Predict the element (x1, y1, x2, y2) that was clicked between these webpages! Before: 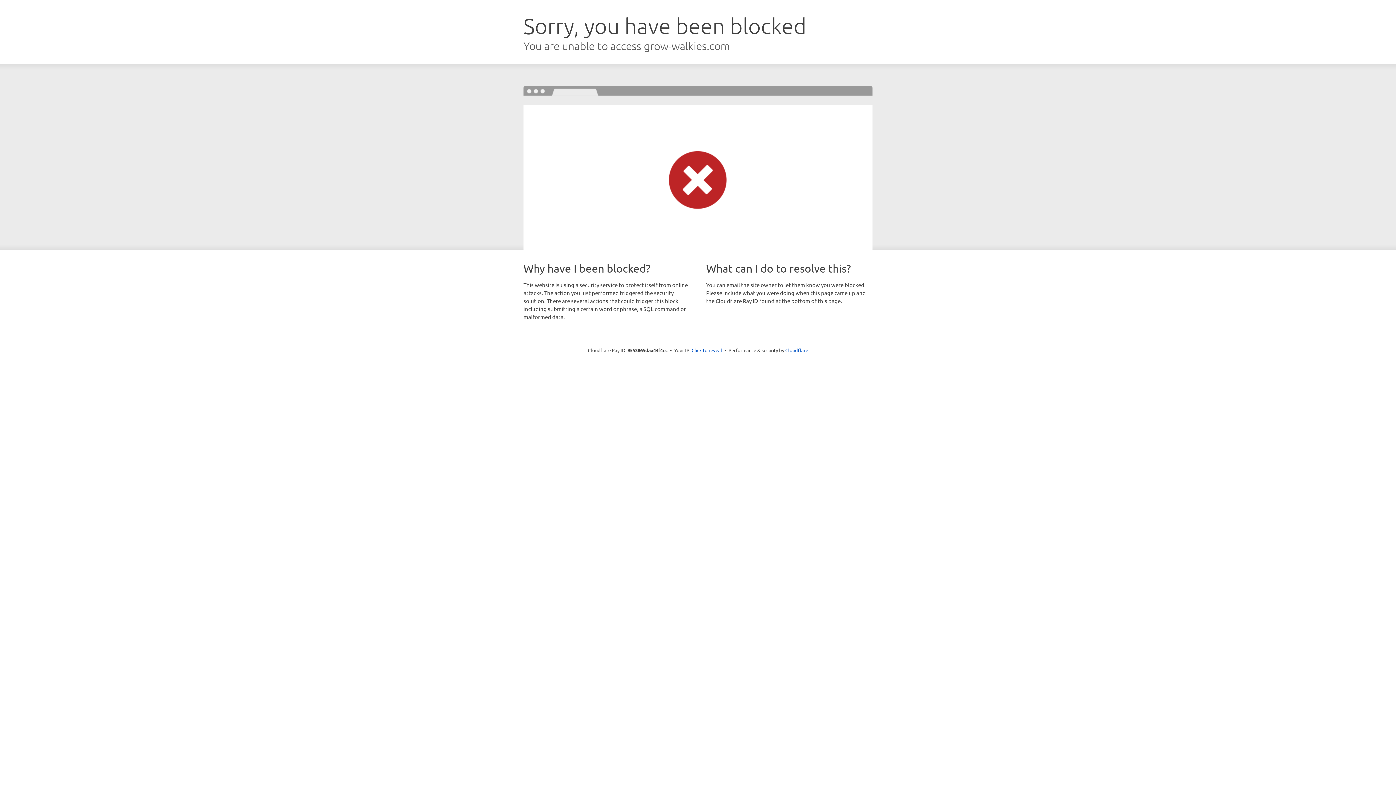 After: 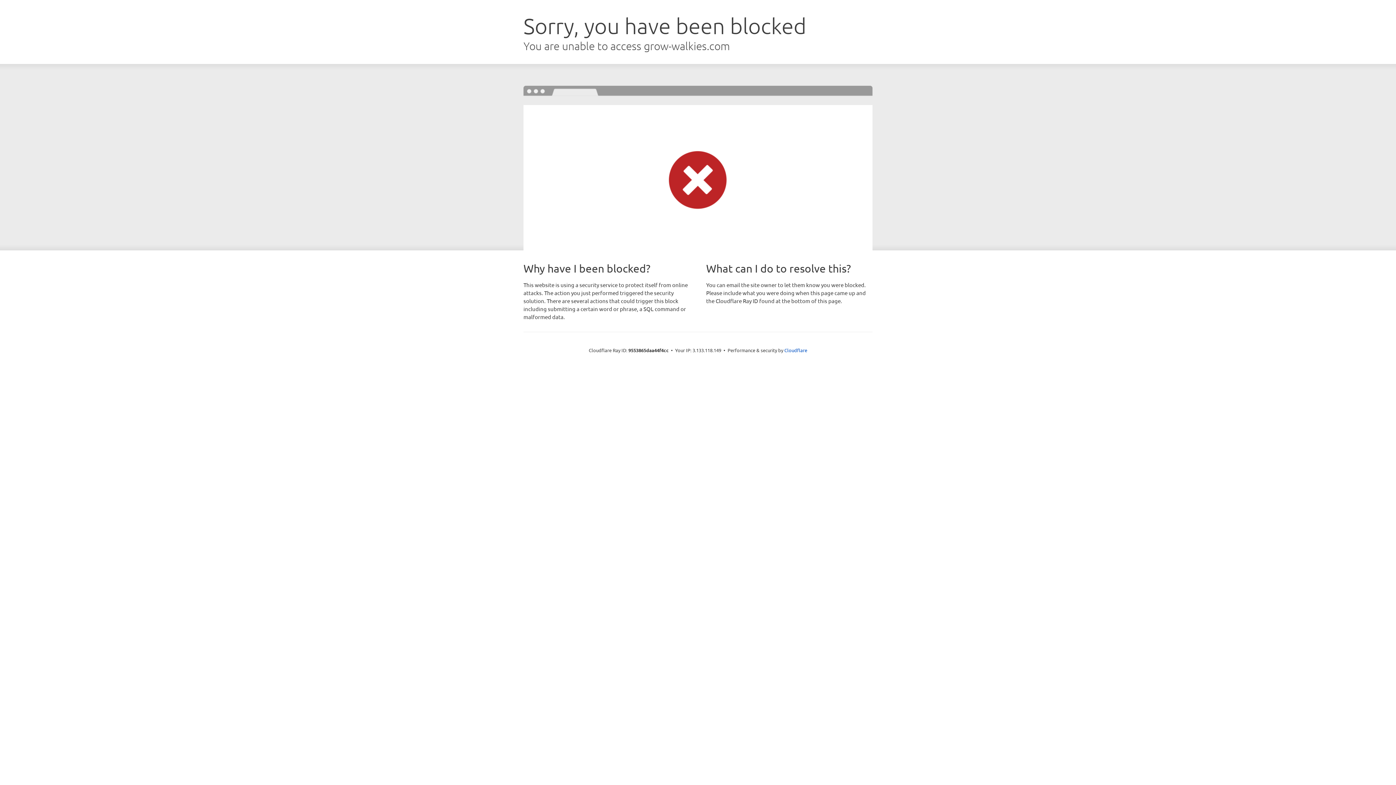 Action: label: Click to reveal bbox: (691, 346, 722, 353)